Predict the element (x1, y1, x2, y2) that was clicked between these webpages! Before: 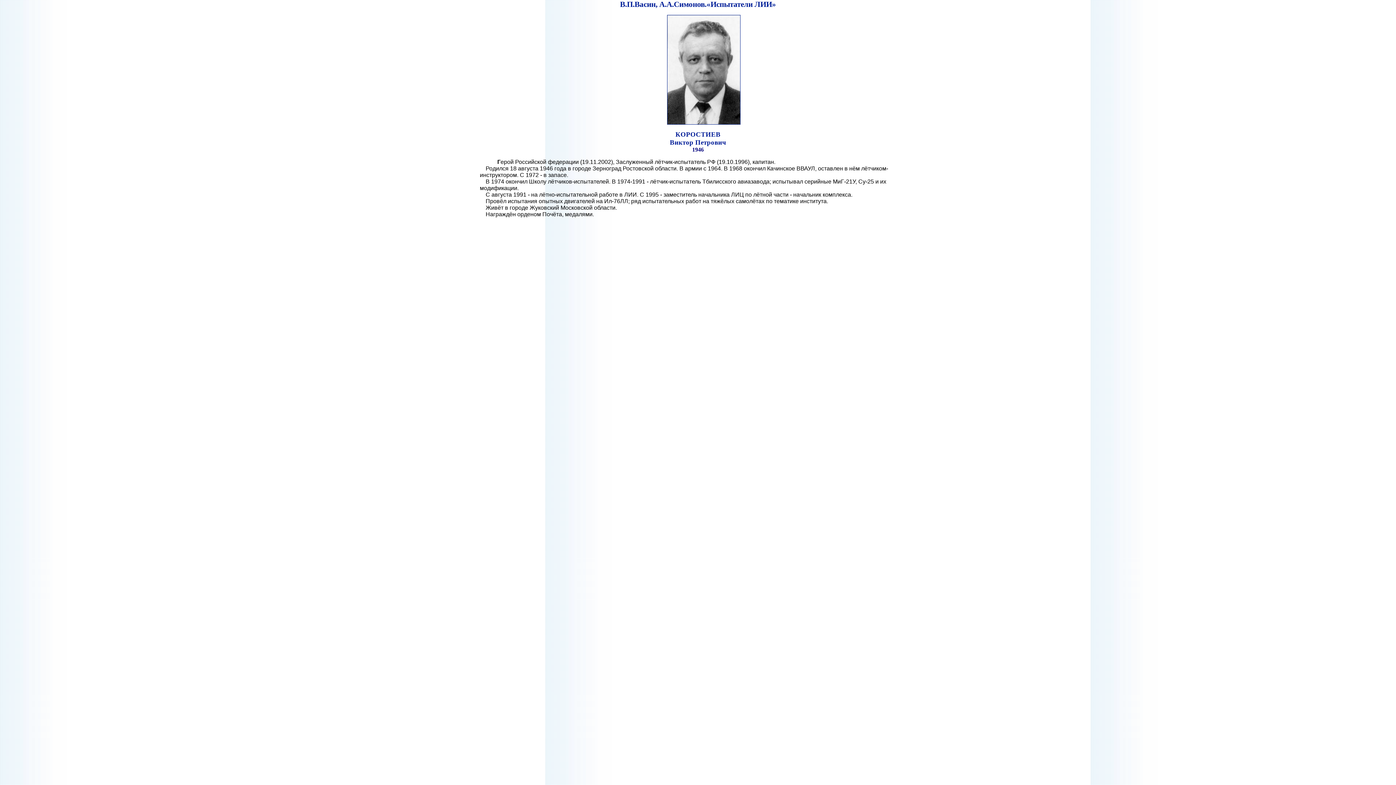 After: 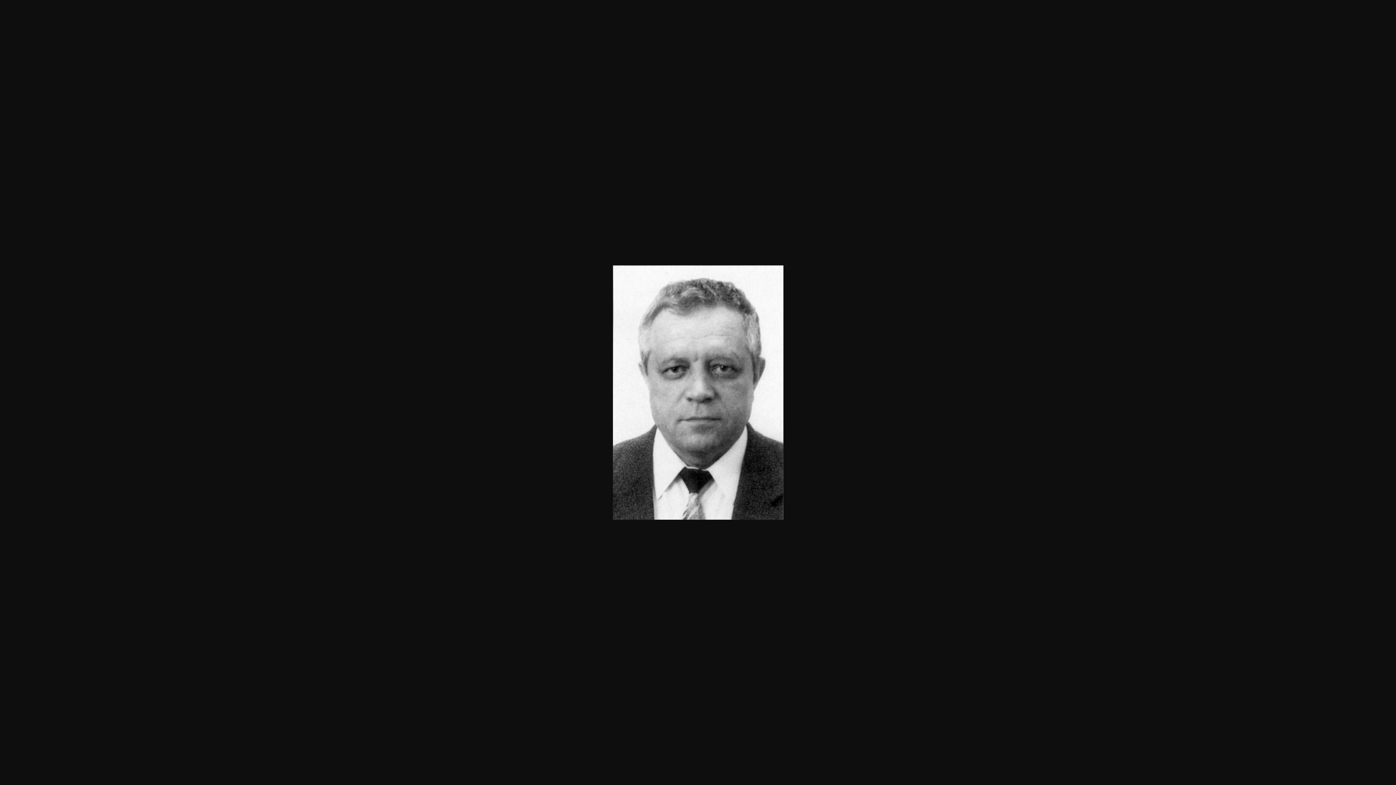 Action: bbox: (667, 119, 740, 125)